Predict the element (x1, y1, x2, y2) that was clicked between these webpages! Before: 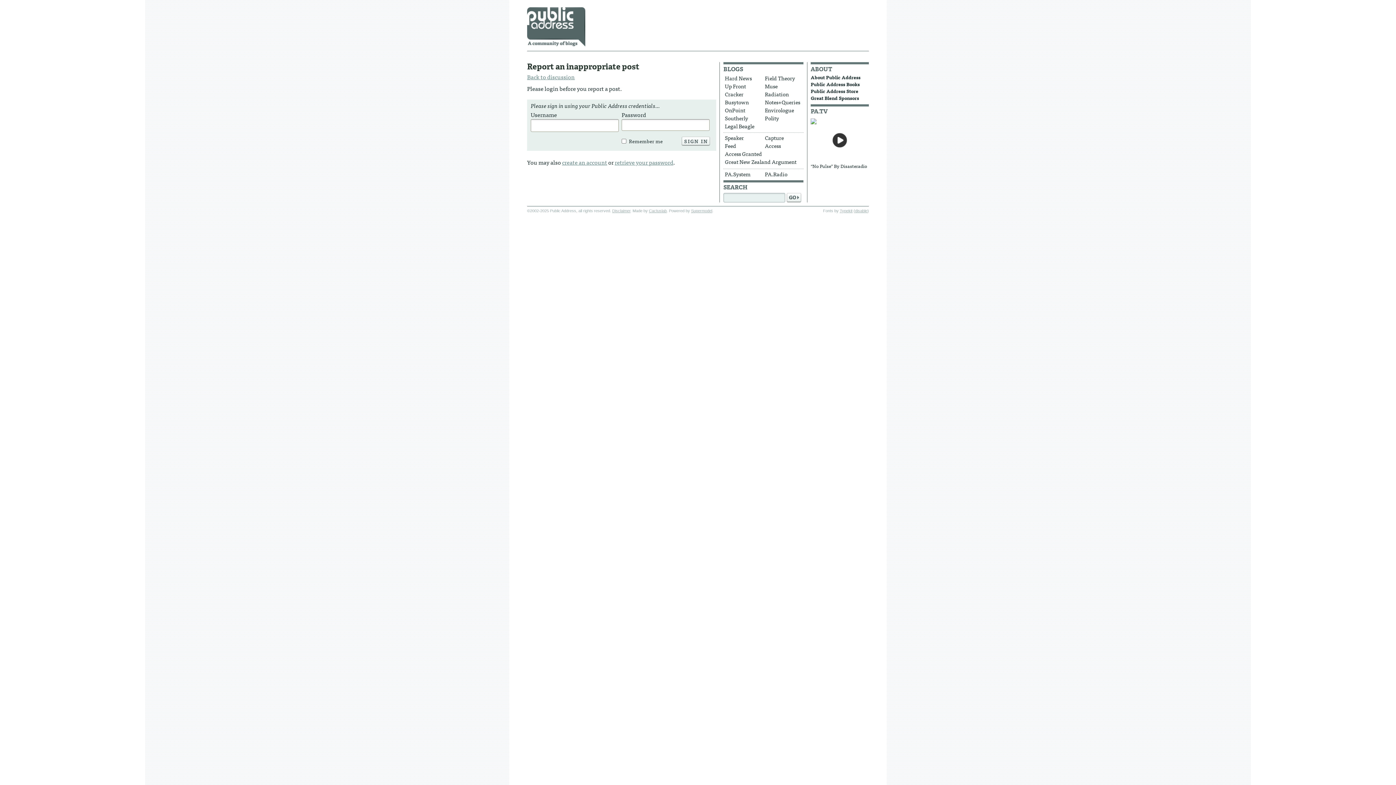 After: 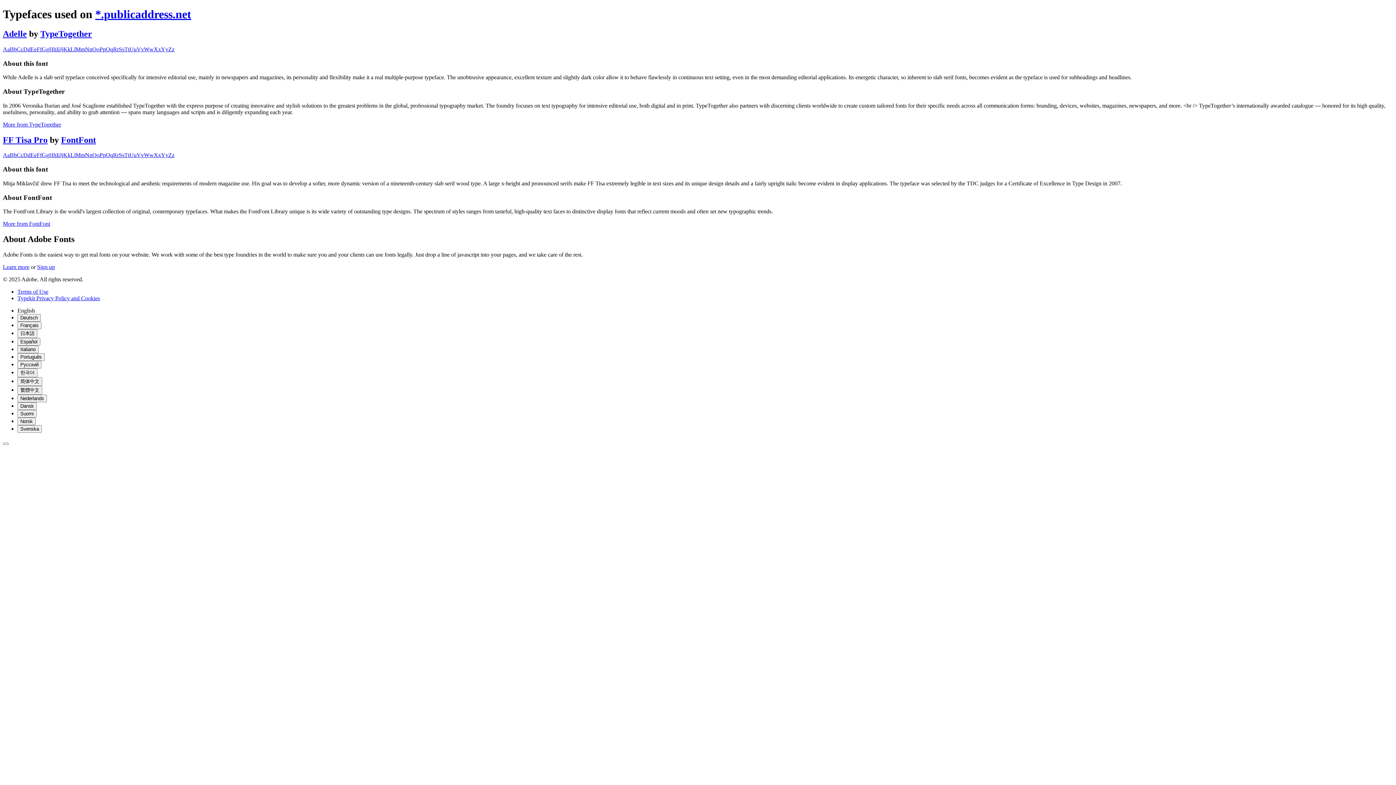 Action: label: Typekit bbox: (840, 208, 852, 213)